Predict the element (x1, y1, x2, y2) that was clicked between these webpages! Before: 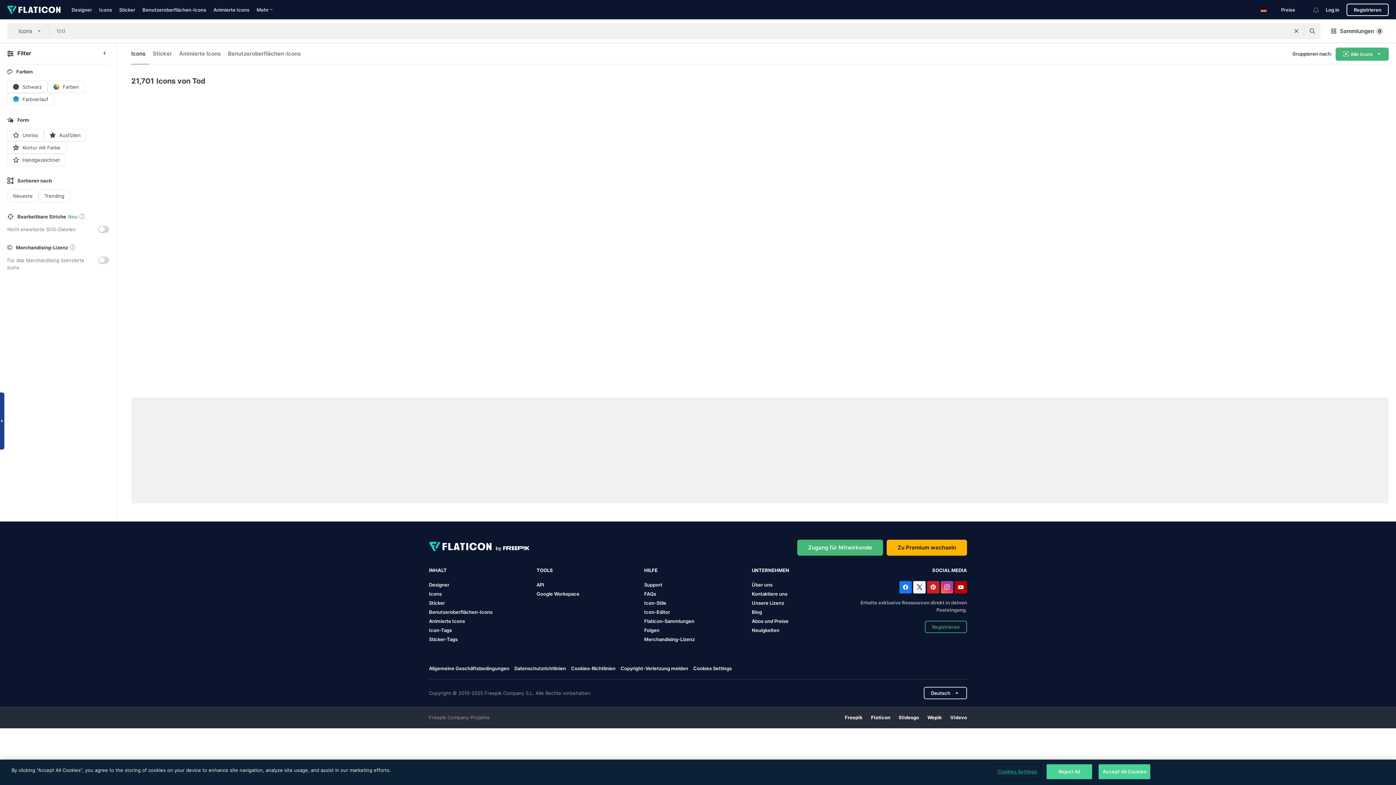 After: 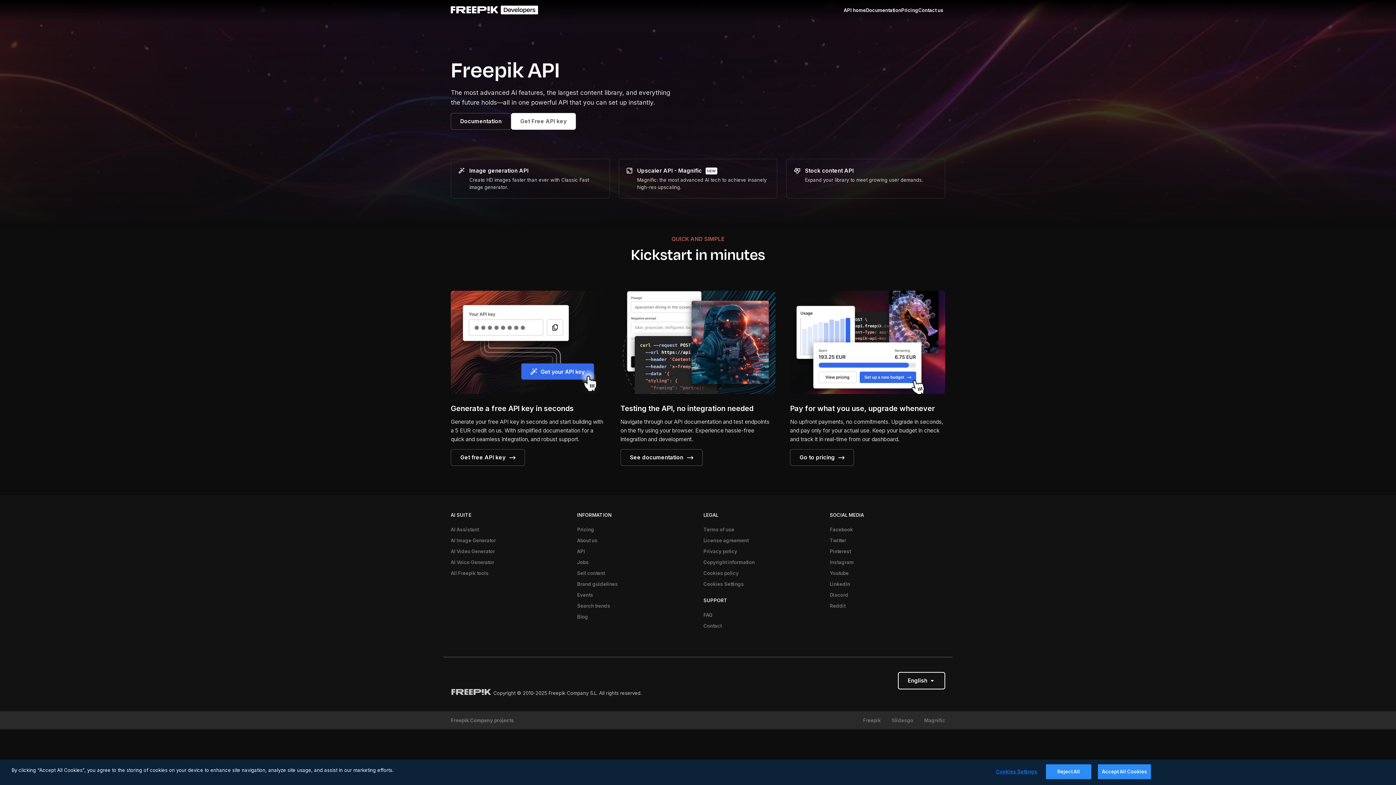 Action: bbox: (536, 582, 544, 587) label: API